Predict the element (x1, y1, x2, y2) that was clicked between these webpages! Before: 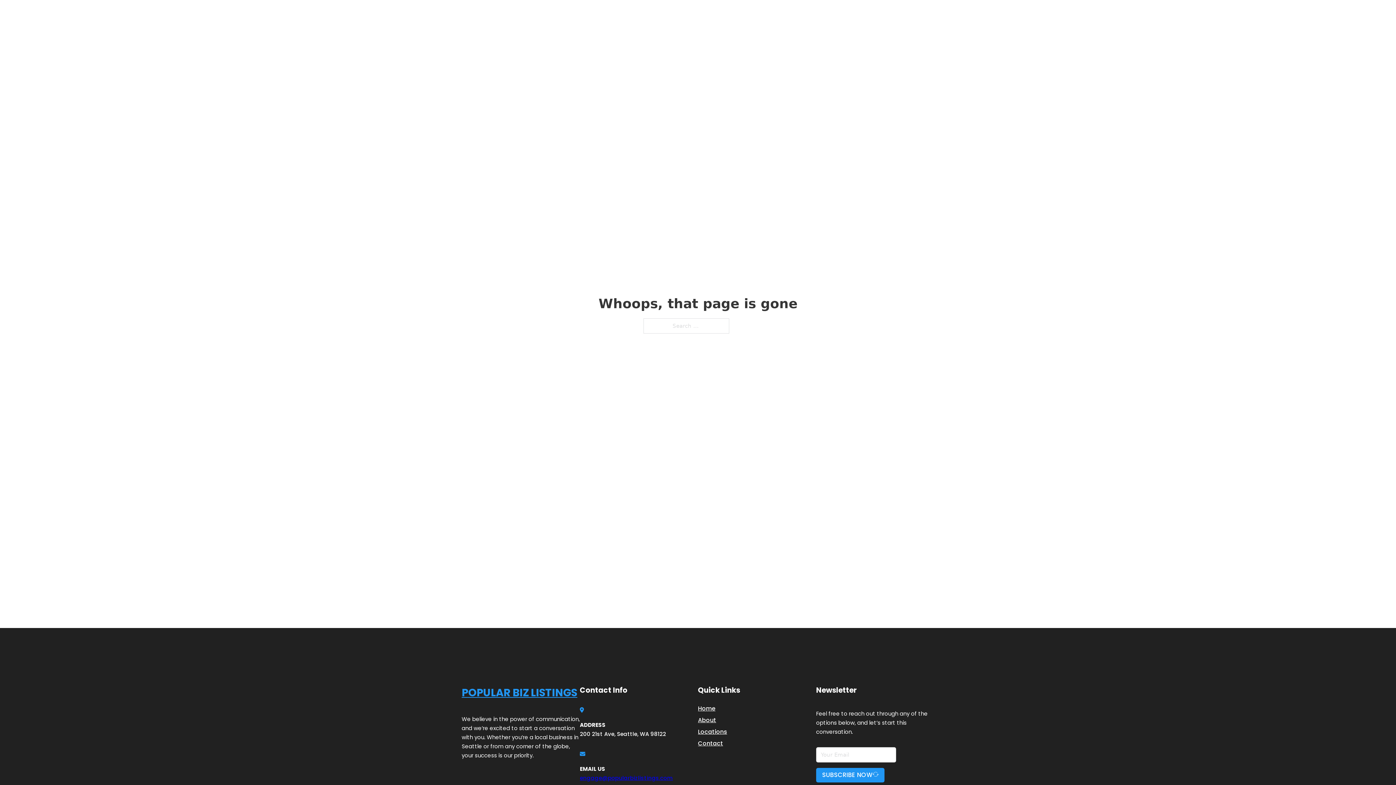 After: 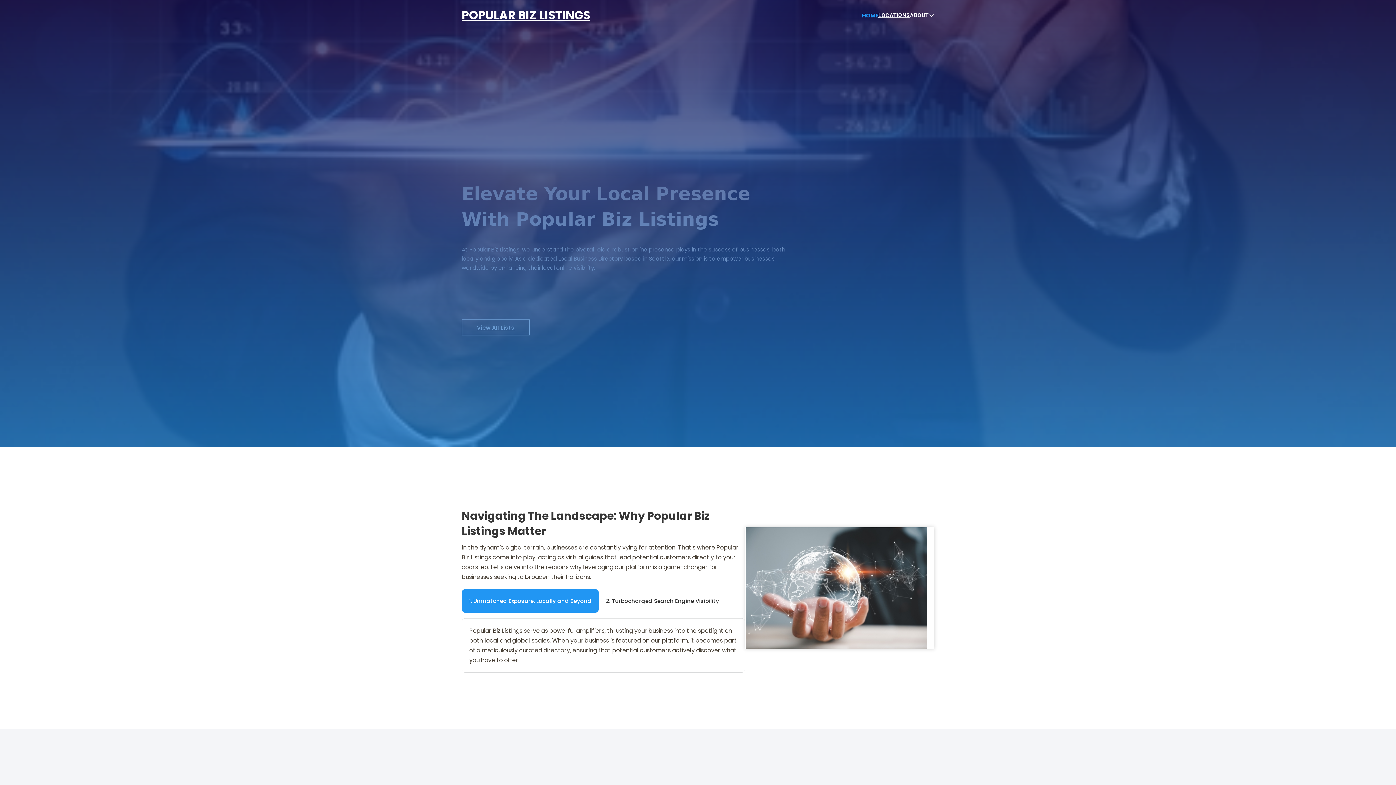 Action: bbox: (461, 5, 590, 25) label: POPULAR BIZ LISTINGS